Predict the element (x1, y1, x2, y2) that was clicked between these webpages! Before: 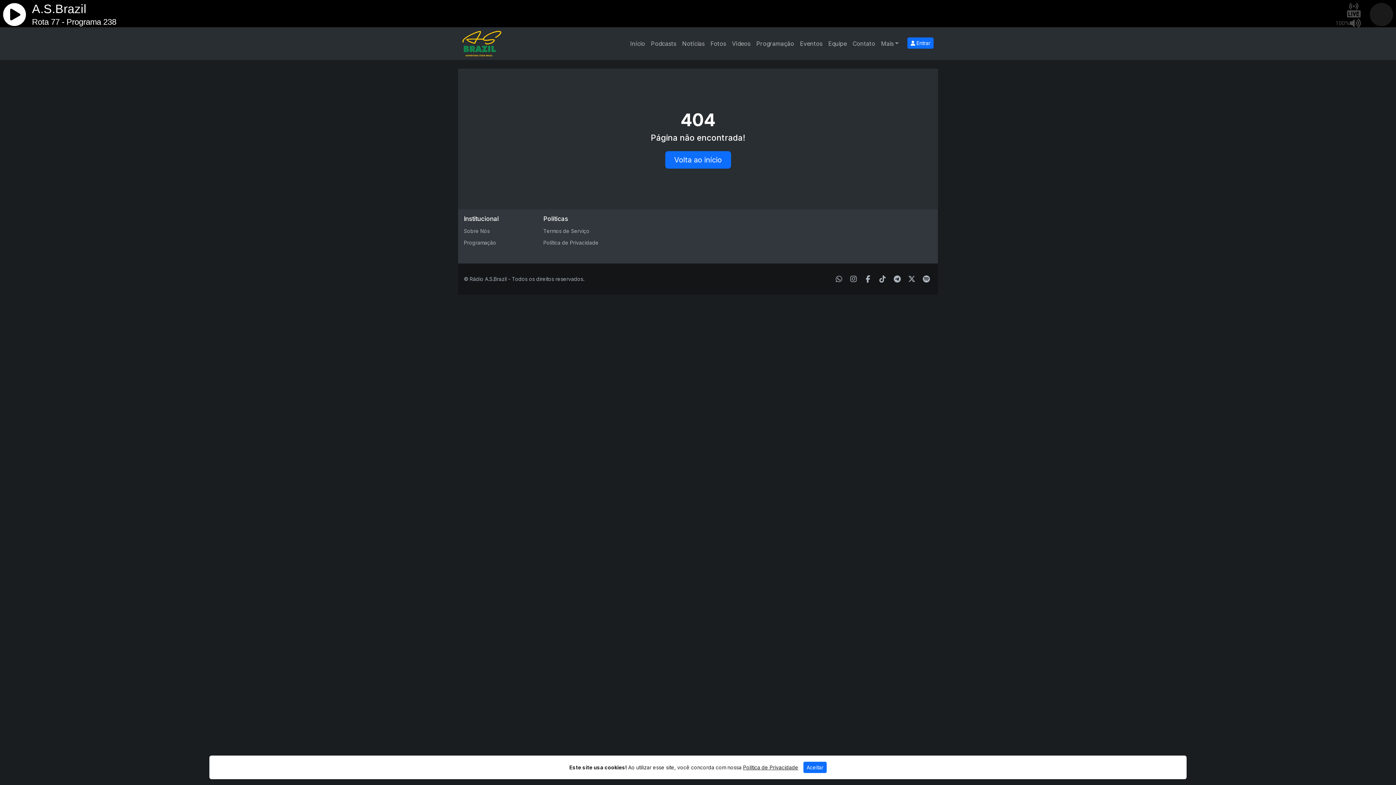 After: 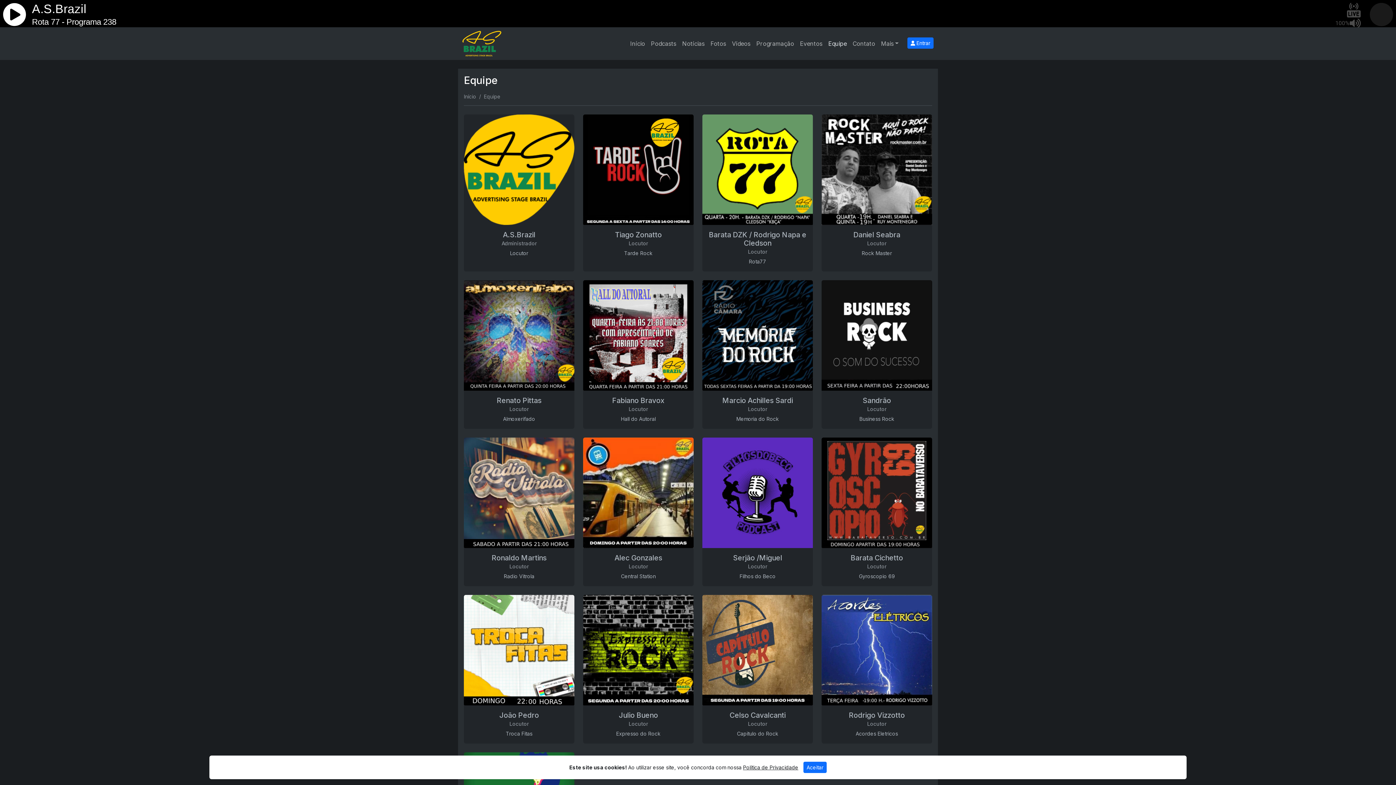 Action: label: Equipe bbox: (825, 37, 849, 50)